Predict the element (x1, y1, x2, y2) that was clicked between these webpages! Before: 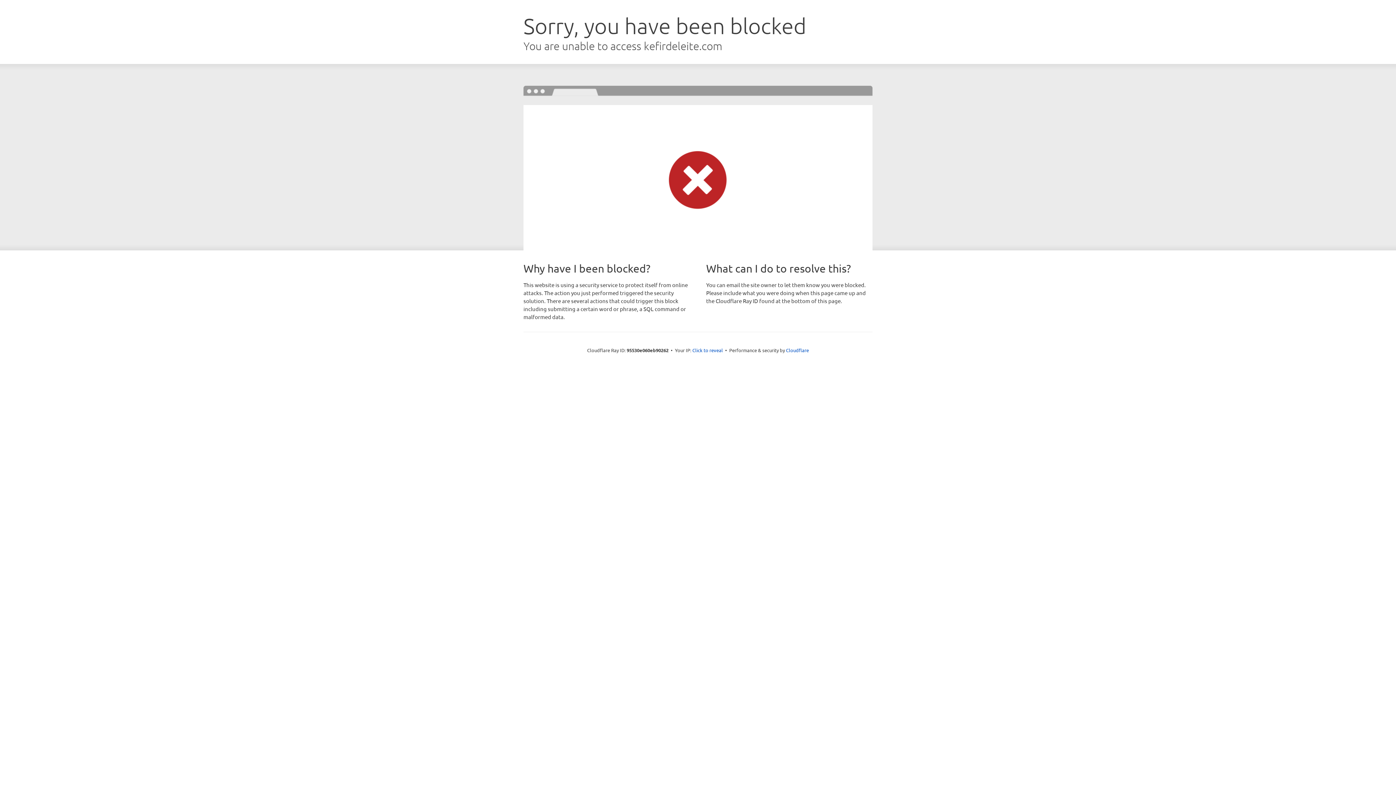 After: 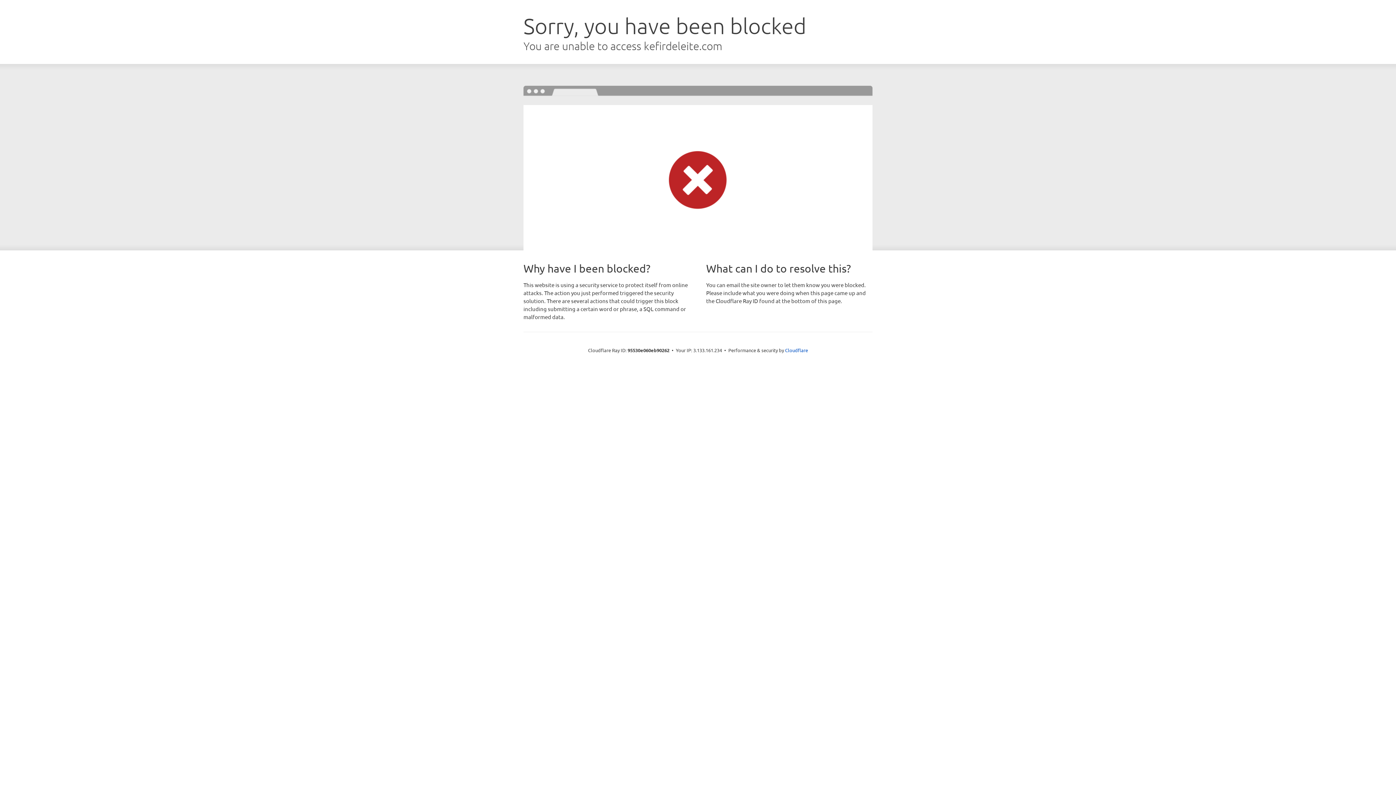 Action: bbox: (692, 346, 723, 353) label: Click to reveal